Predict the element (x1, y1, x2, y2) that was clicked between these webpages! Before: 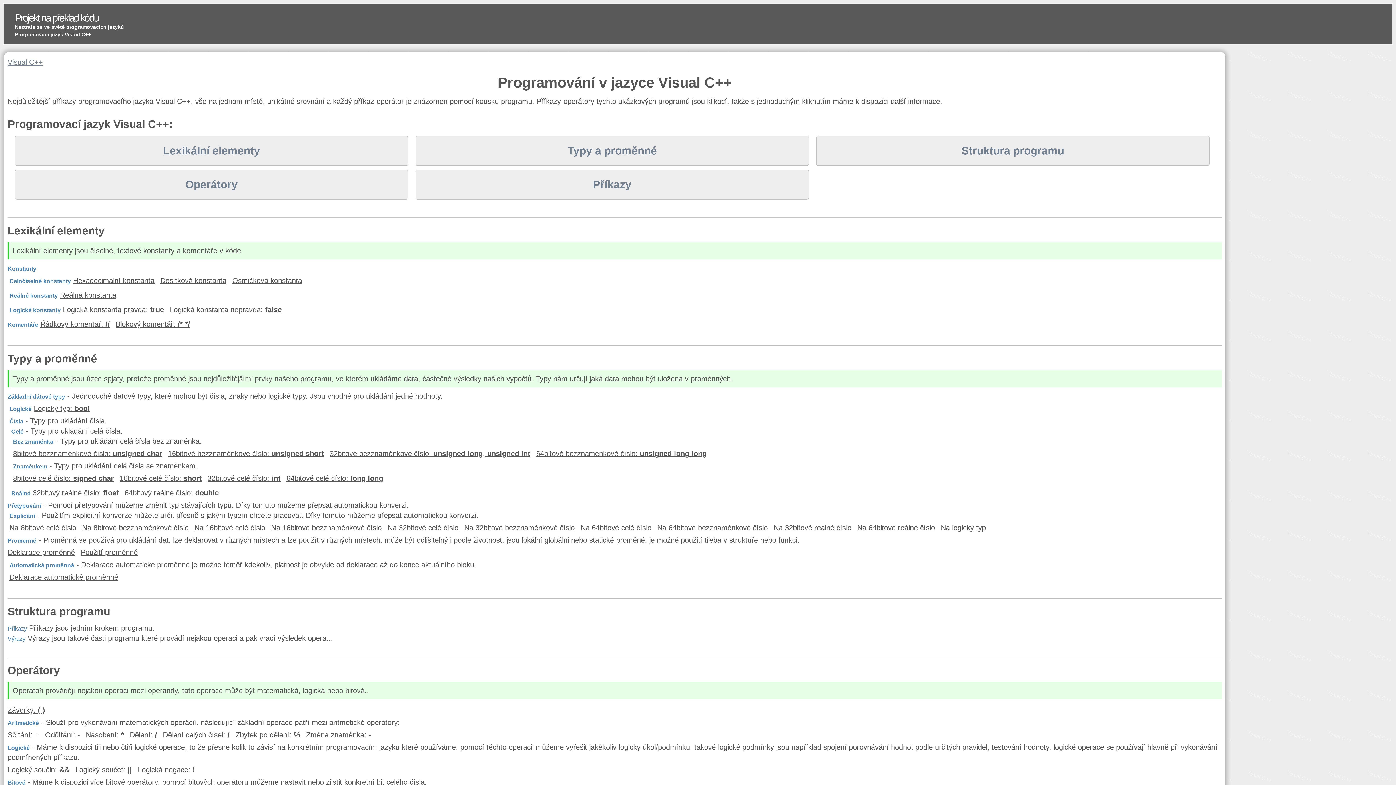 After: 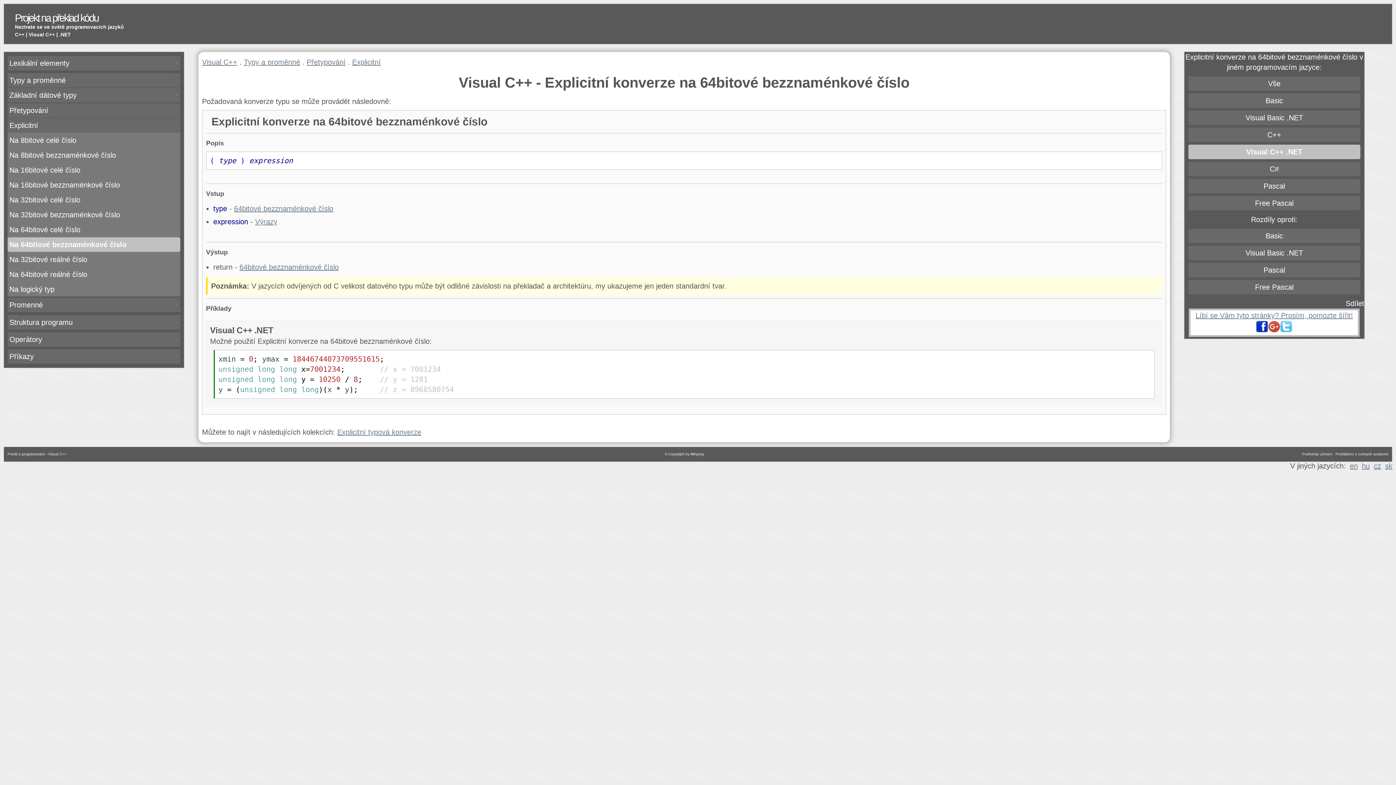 Action: label: Na 64bitové bezznaménkové číslo bbox: (657, 524, 768, 532)